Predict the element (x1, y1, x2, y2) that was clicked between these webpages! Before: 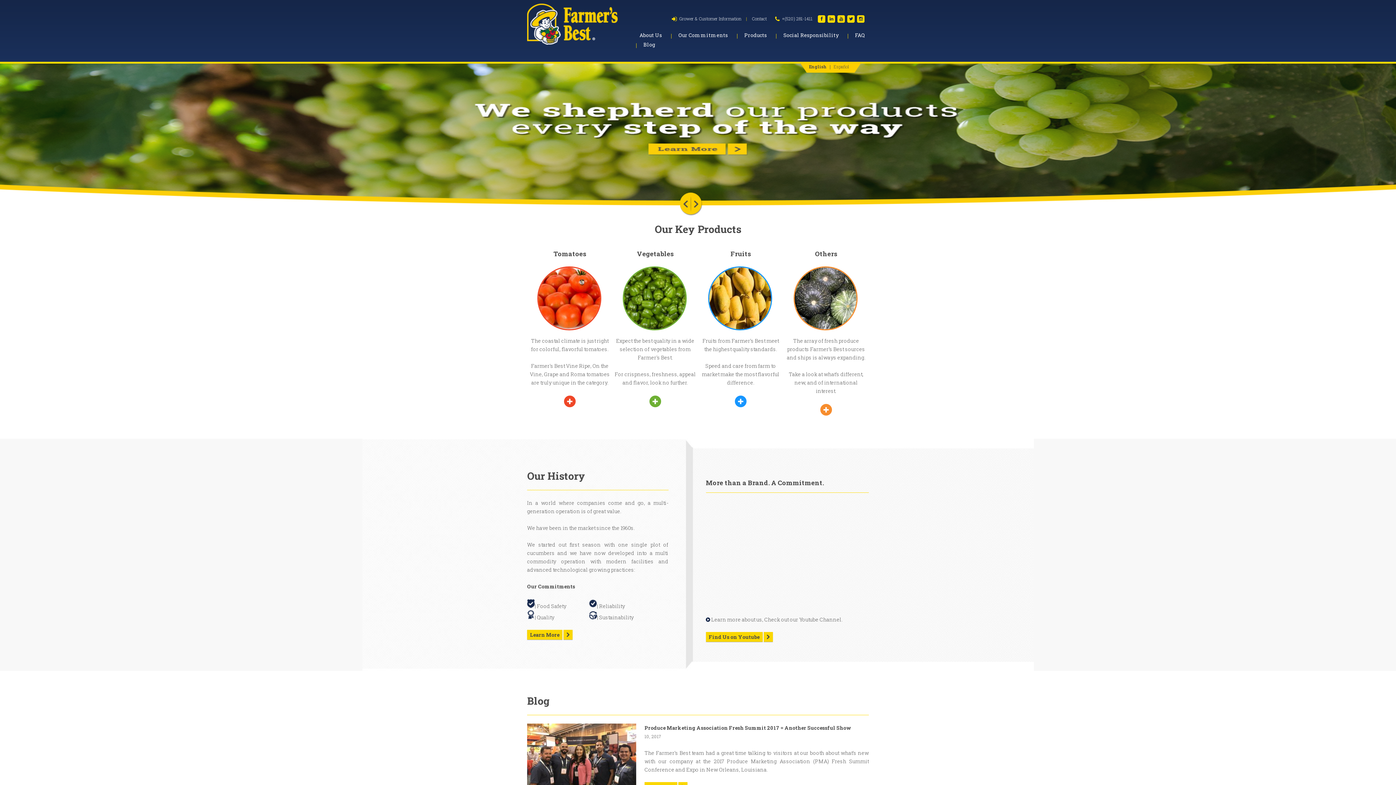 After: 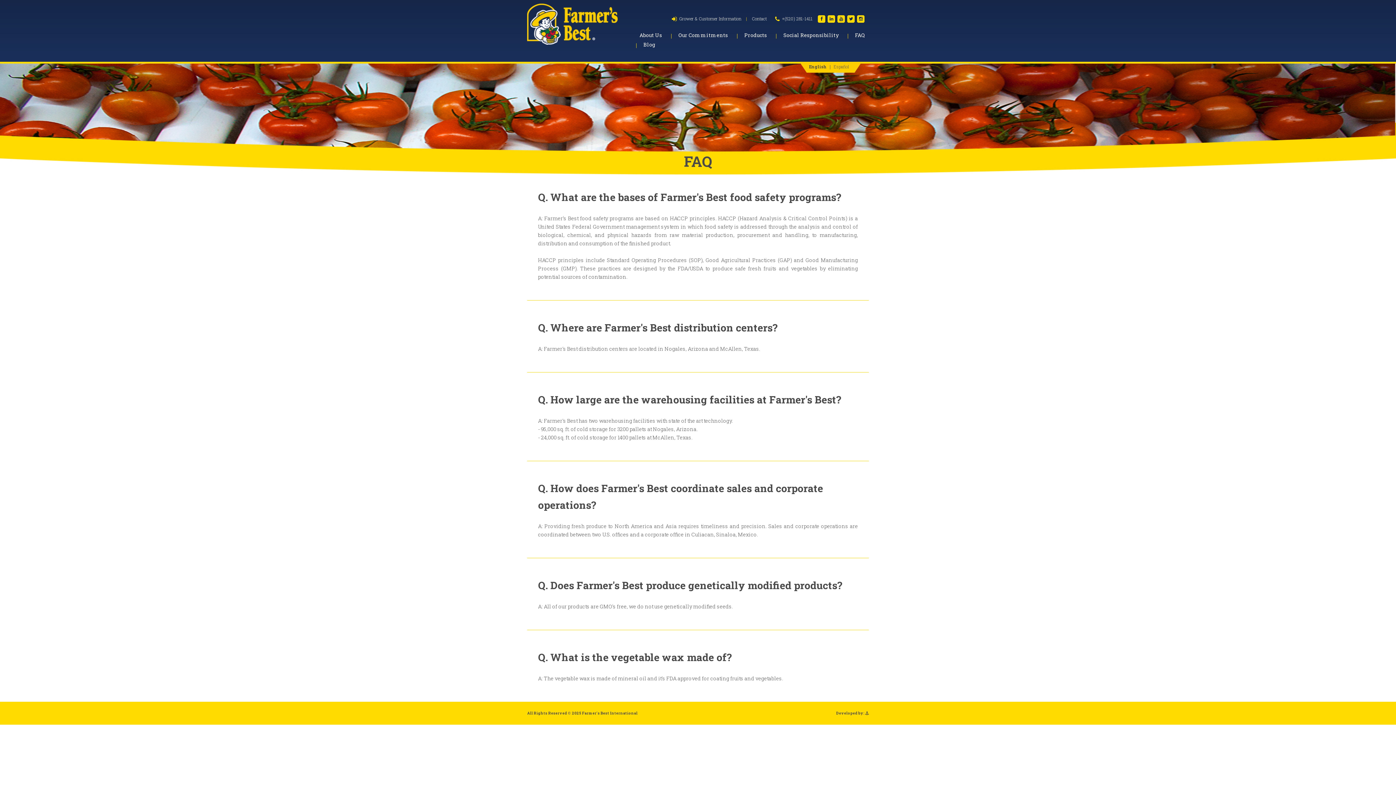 Action: label: FAQ bbox: (851, 30, 868, 39)